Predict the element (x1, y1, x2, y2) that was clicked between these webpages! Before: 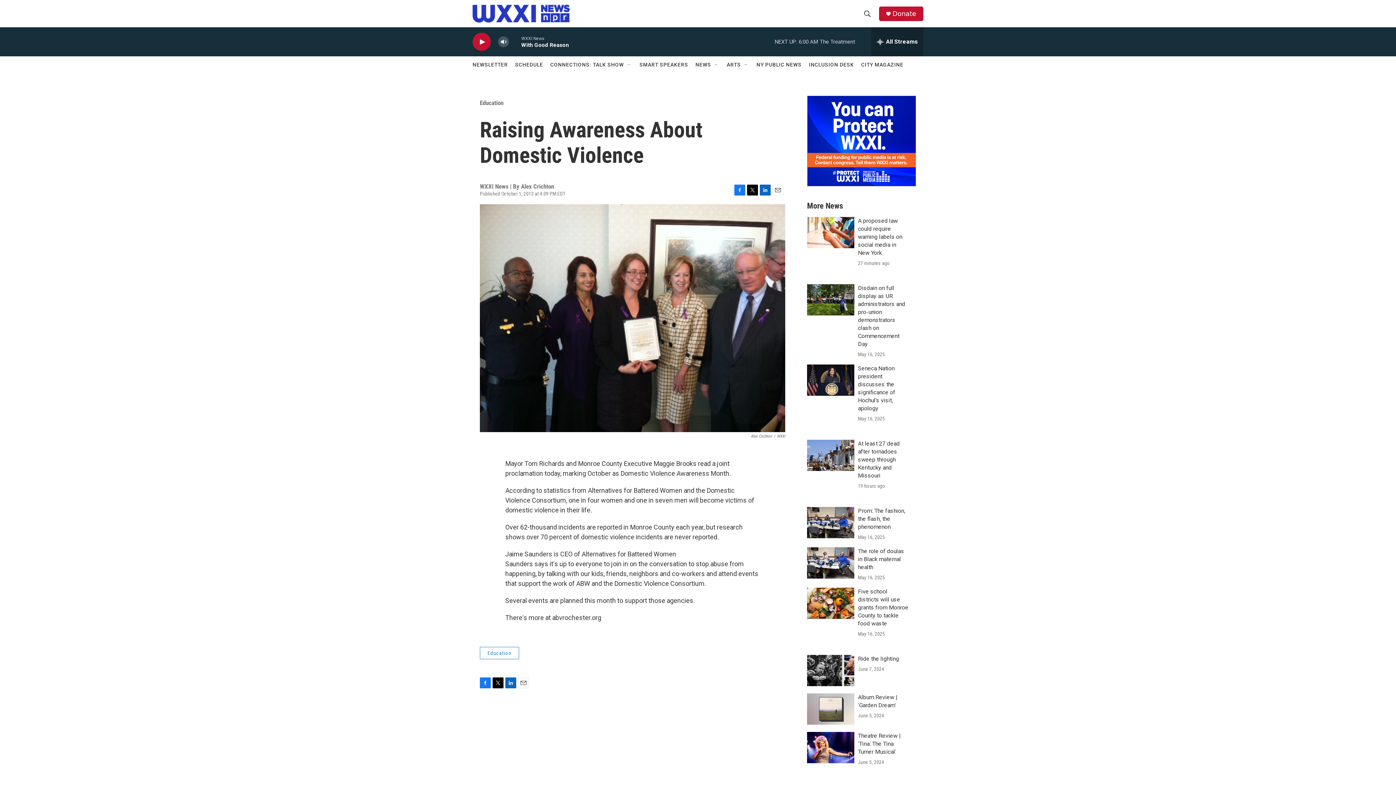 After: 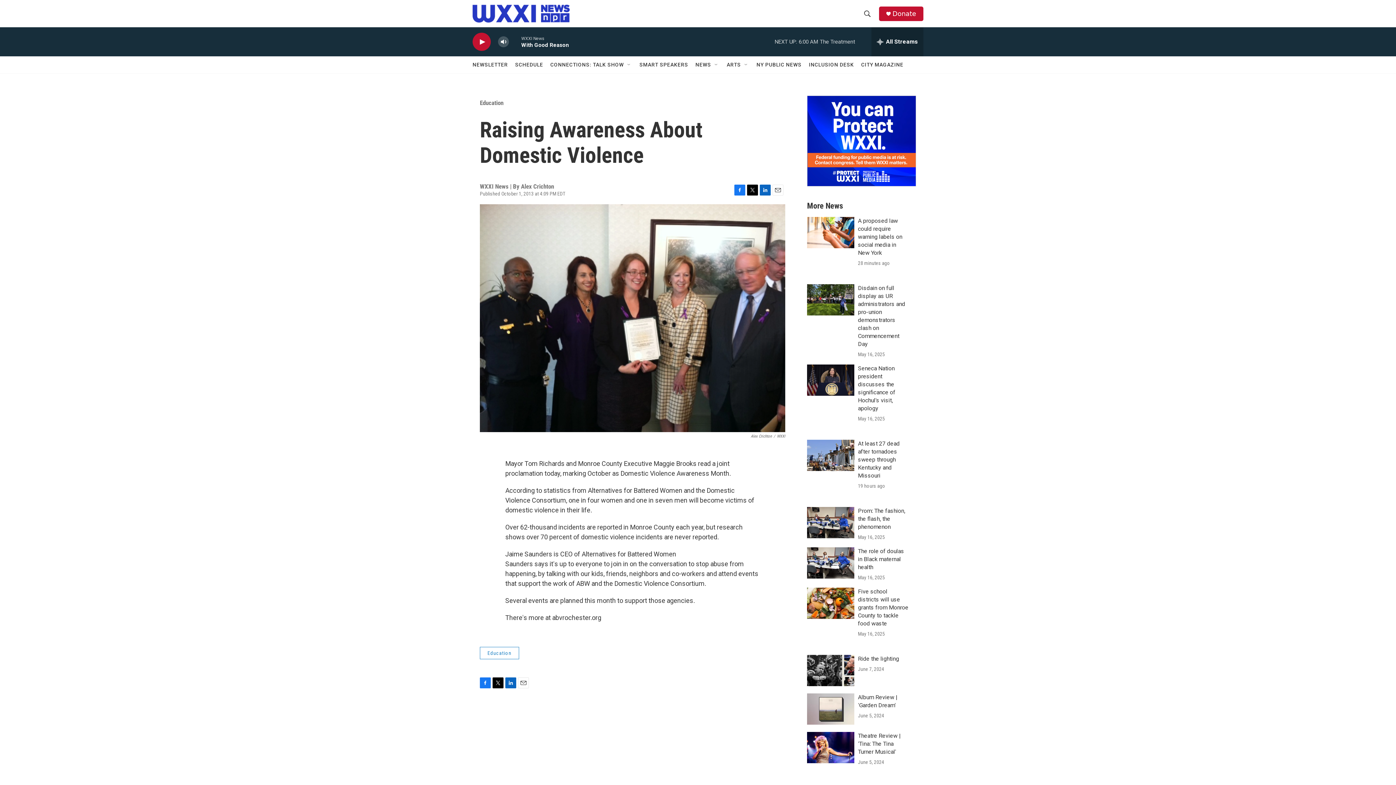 Action: bbox: (480, 677, 490, 688) label: Facebook